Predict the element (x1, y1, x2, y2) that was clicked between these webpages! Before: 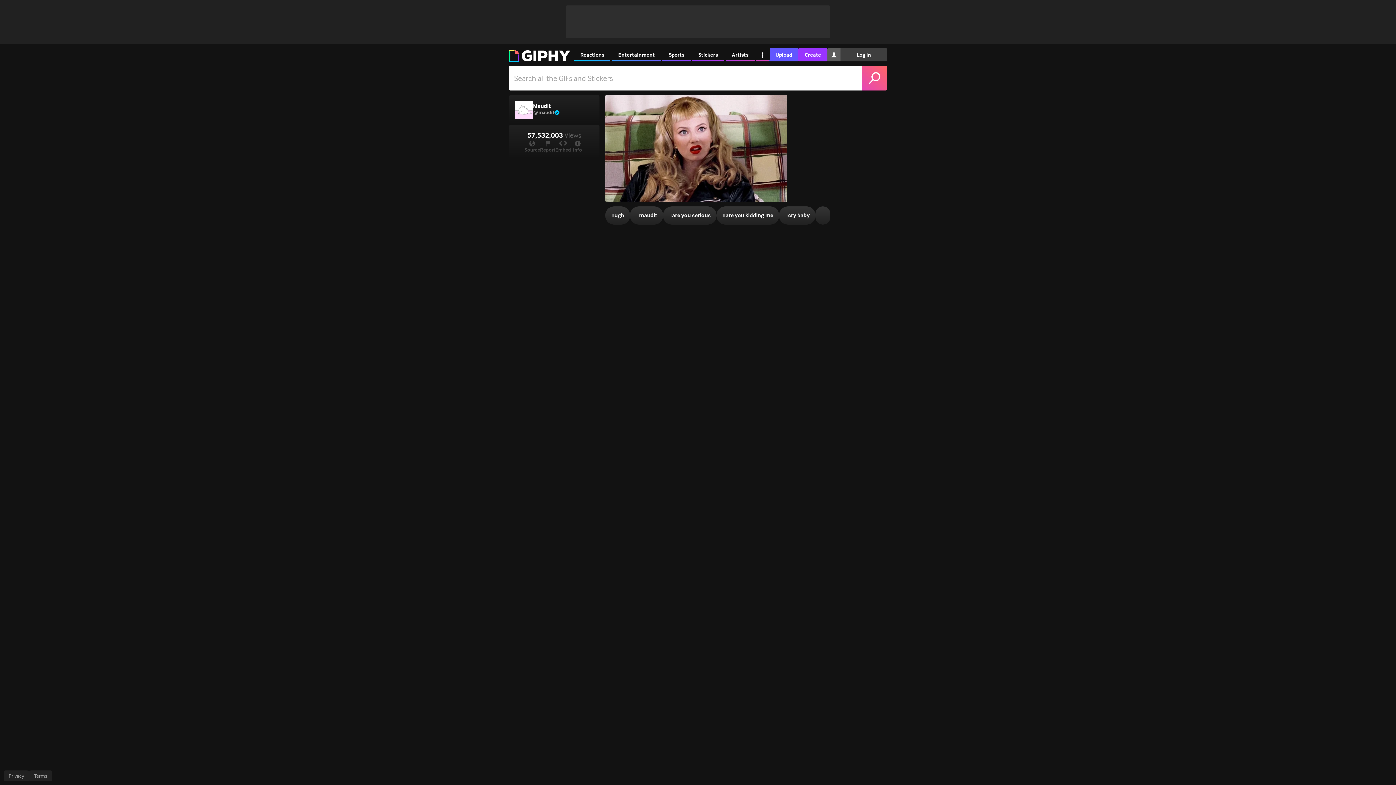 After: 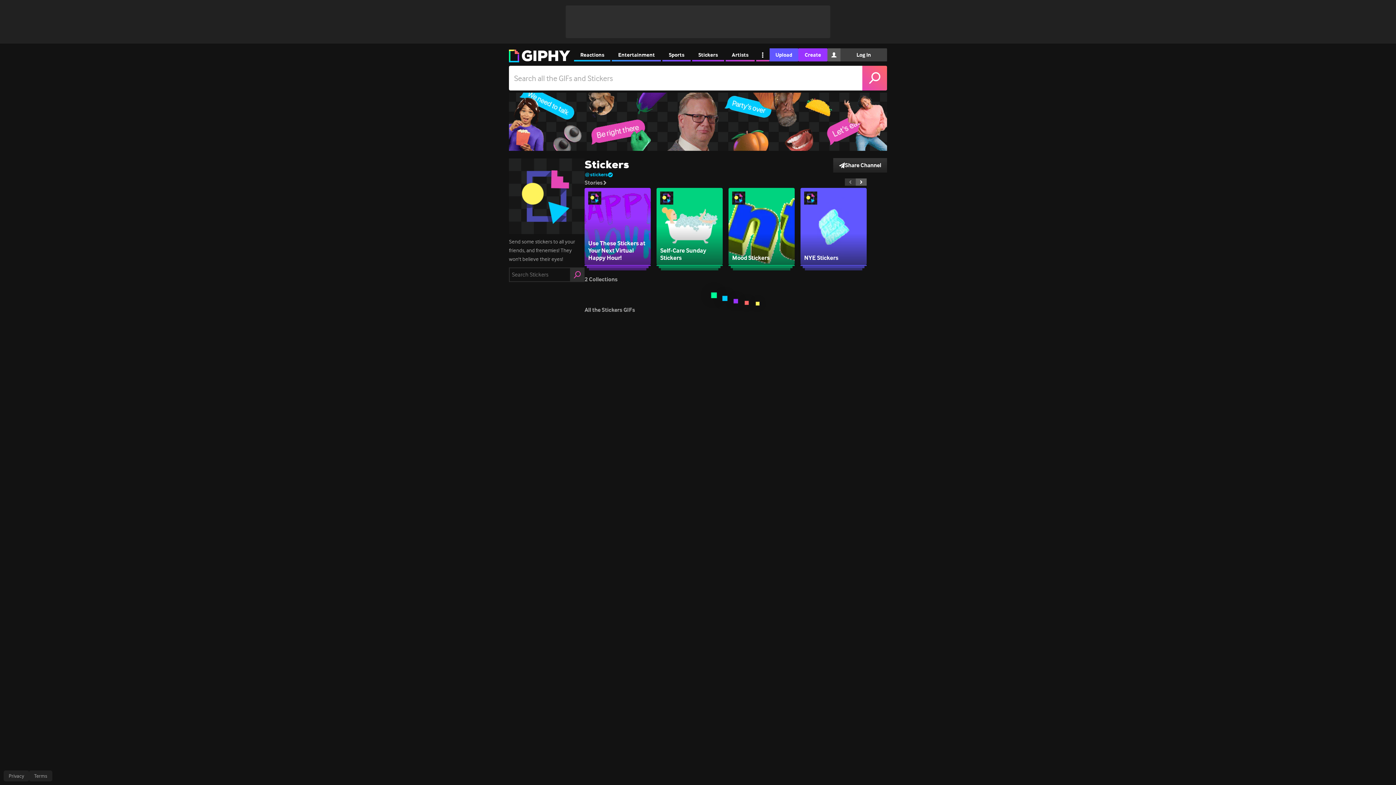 Action: label: Stickers bbox: (692, 48, 724, 61)